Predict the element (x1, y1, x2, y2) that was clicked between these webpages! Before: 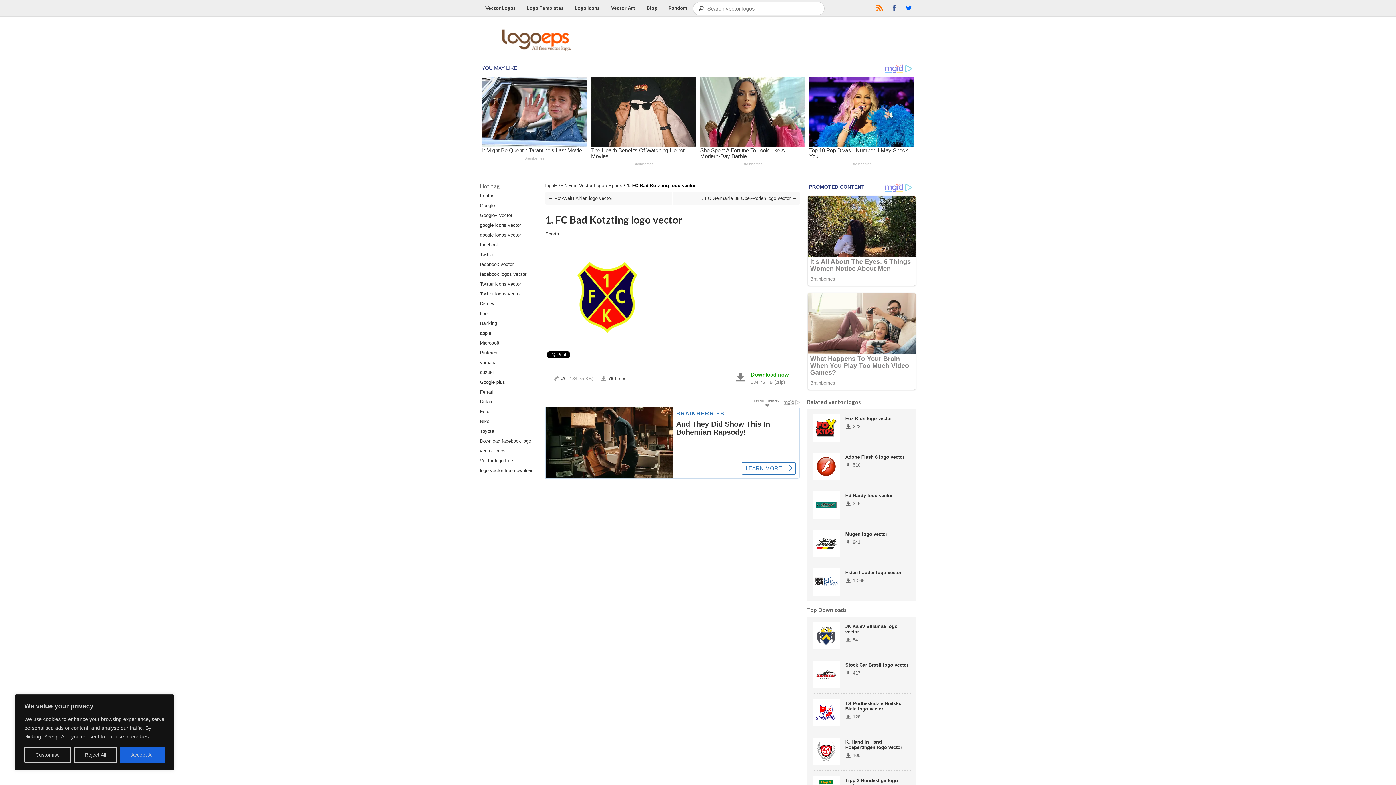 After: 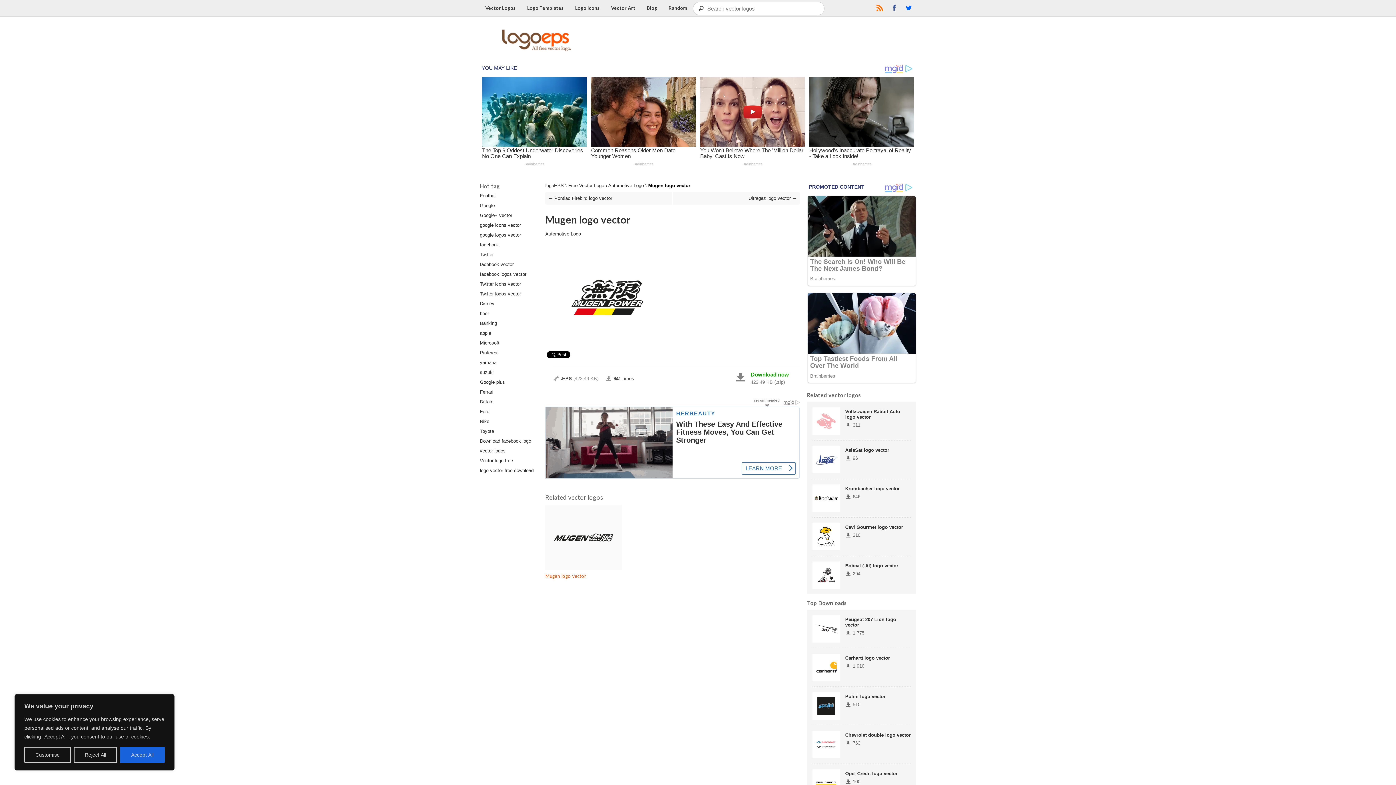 Action: bbox: (812, 590, 910, 600) label: Mugen logo vector